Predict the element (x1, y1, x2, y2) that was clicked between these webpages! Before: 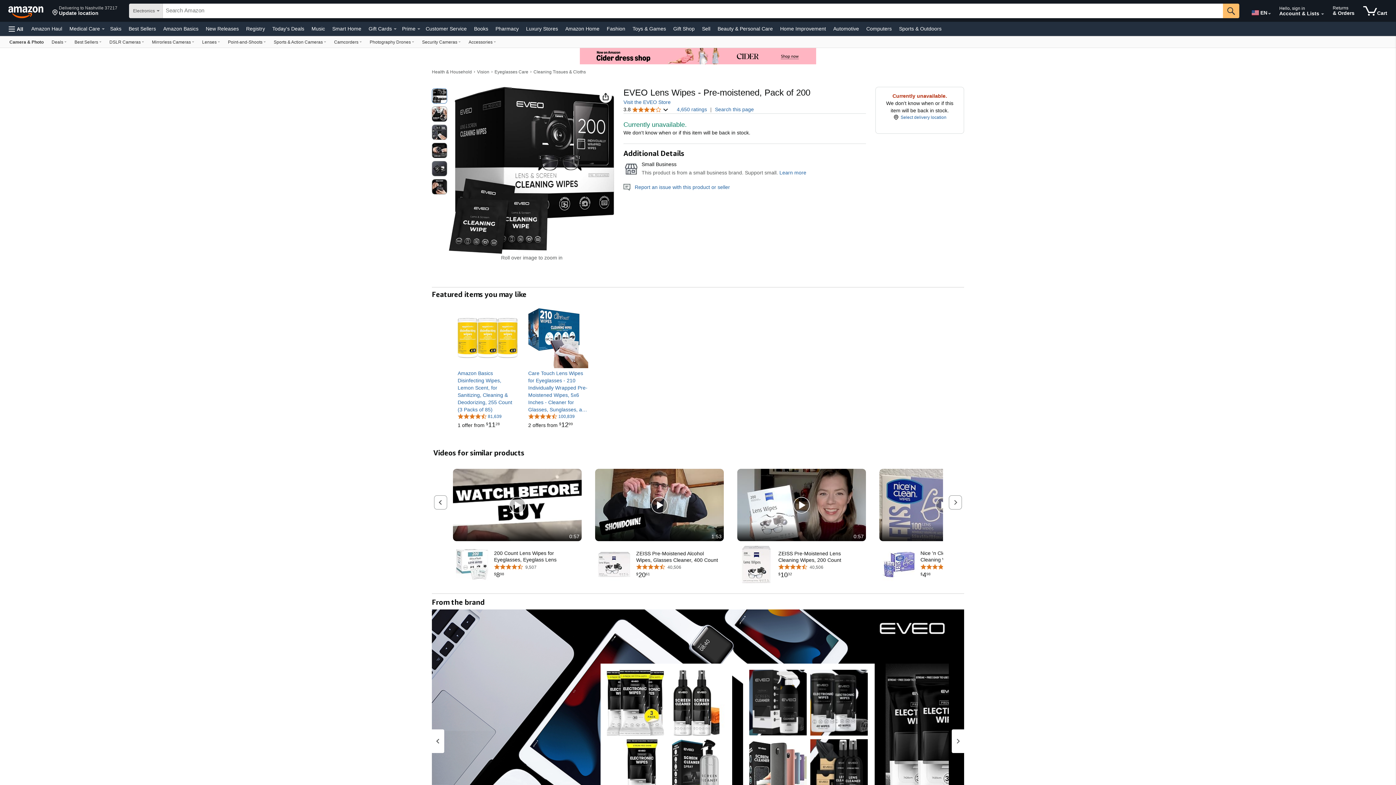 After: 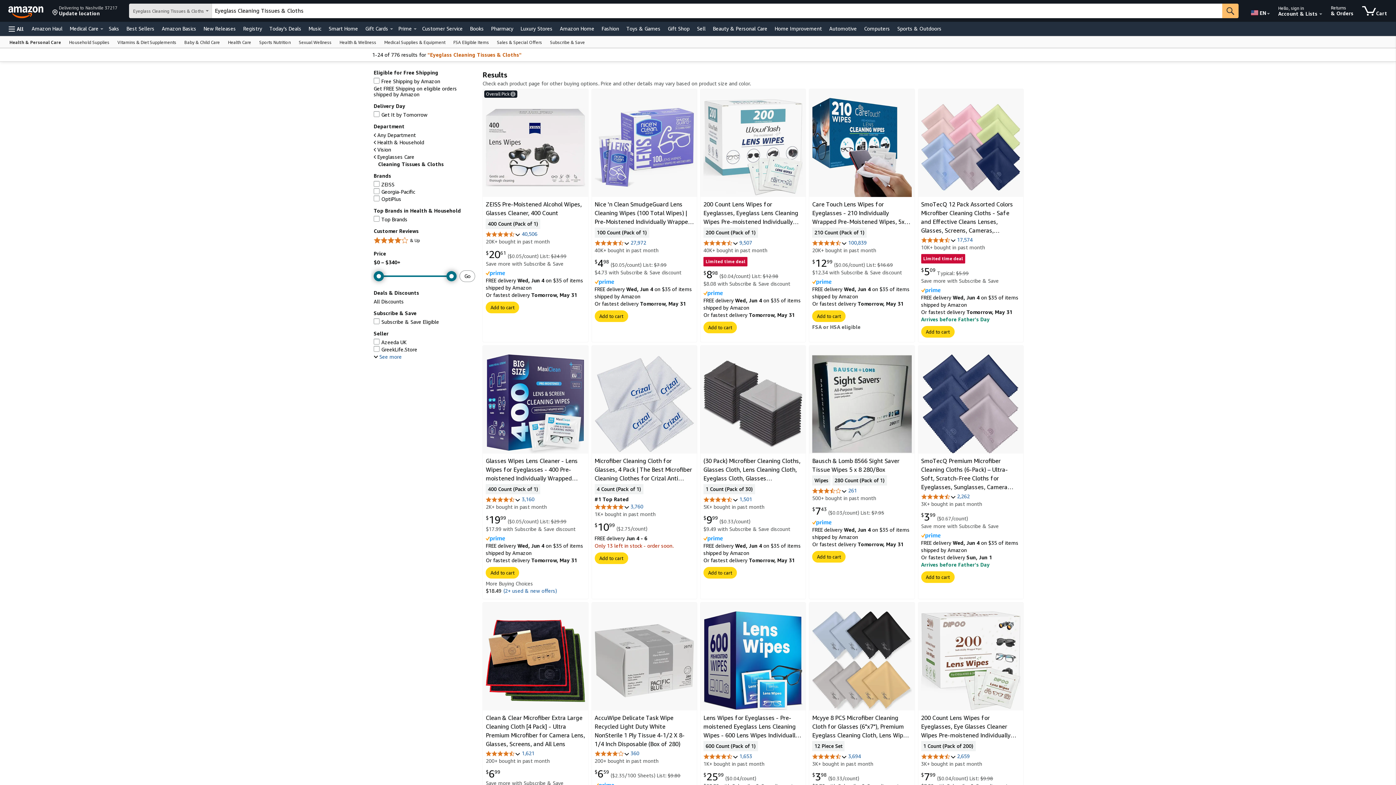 Action: bbox: (533, 69, 585, 74) label: Cleaning Tissues & Cloths